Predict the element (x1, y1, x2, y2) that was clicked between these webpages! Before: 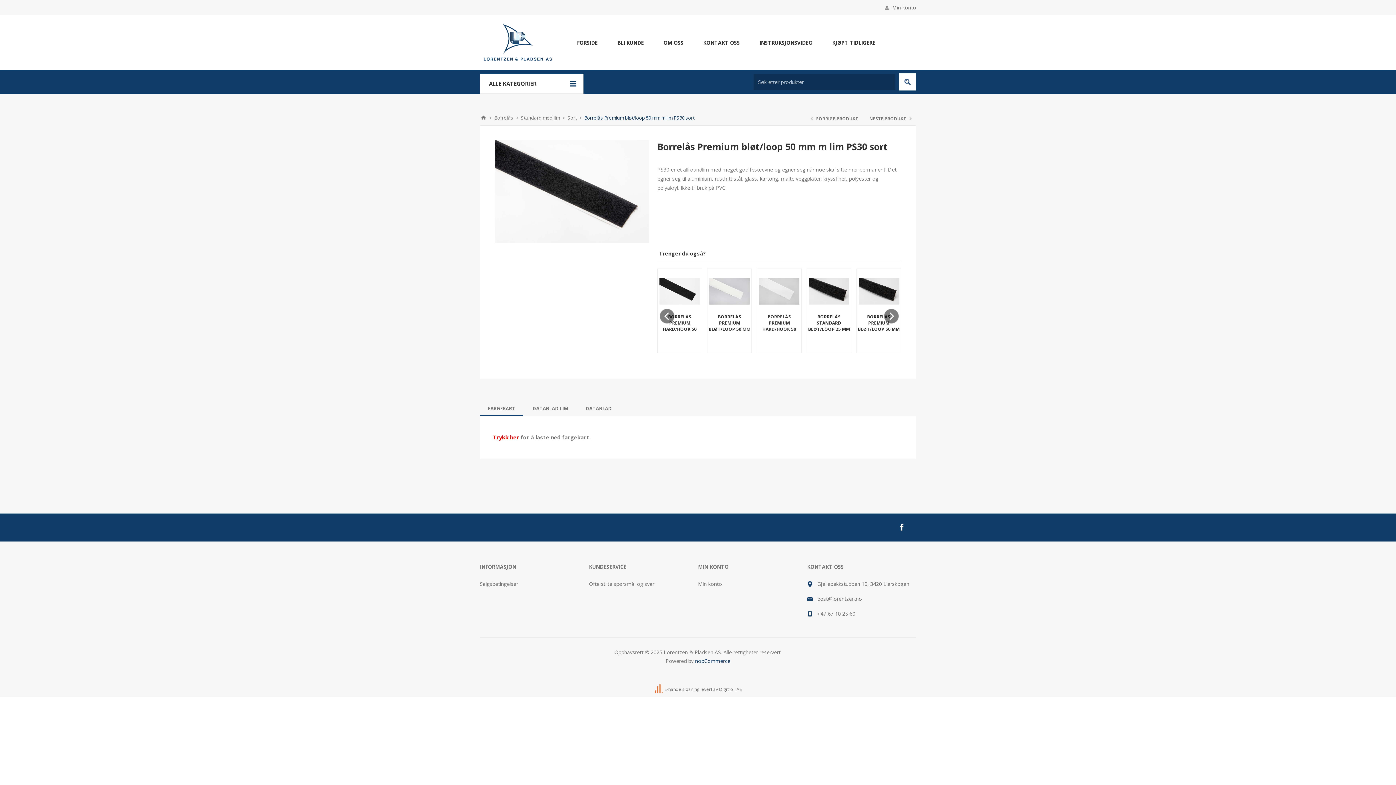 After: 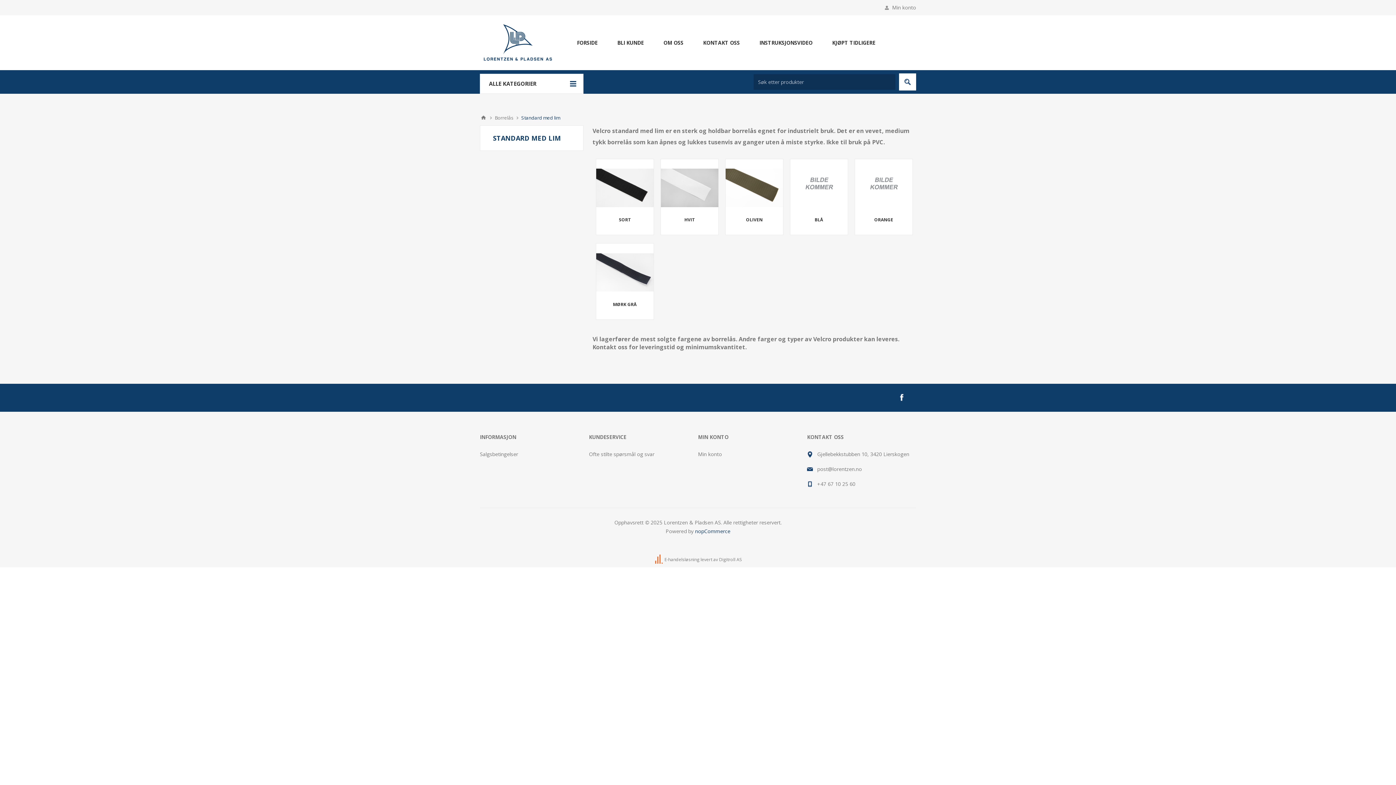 Action: label: Standard med lim bbox: (521, 112, 560, 123)